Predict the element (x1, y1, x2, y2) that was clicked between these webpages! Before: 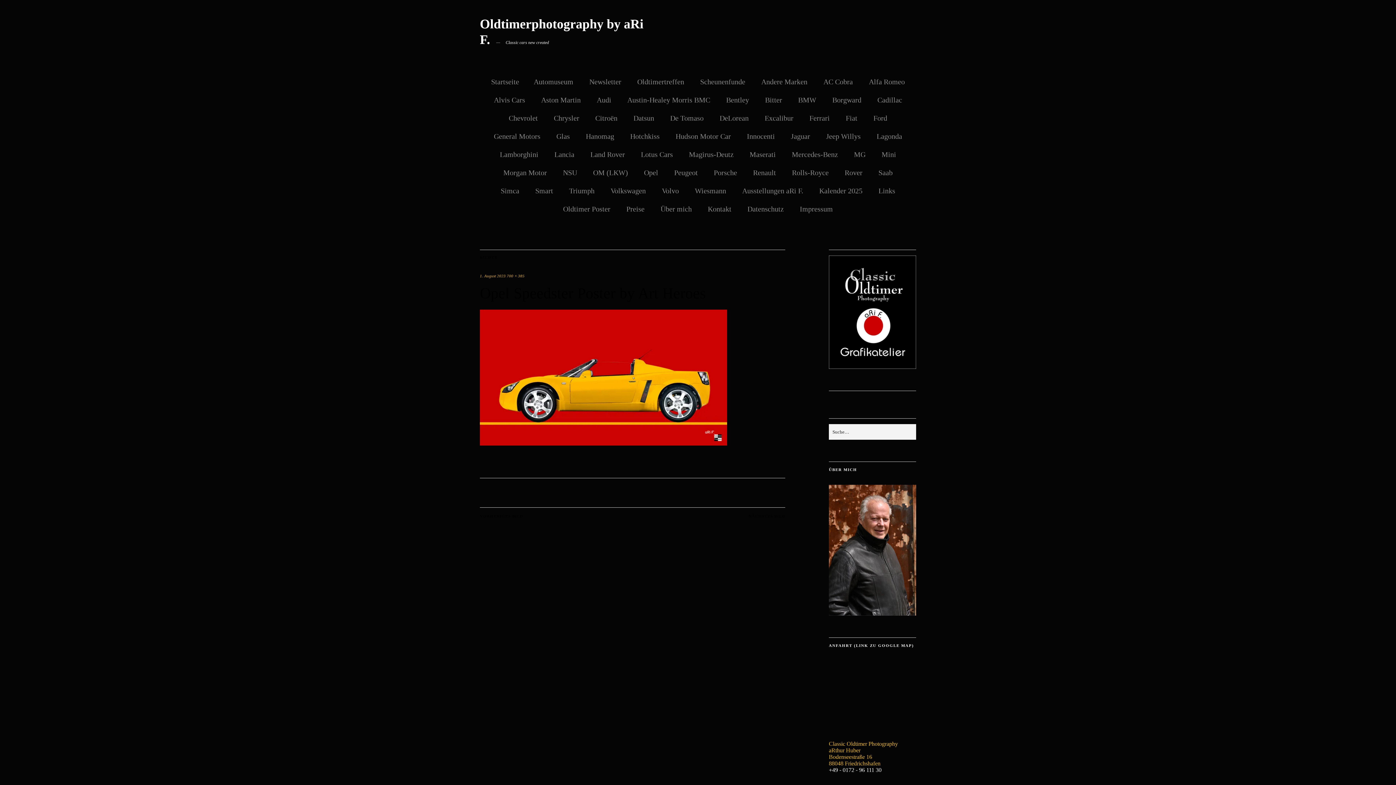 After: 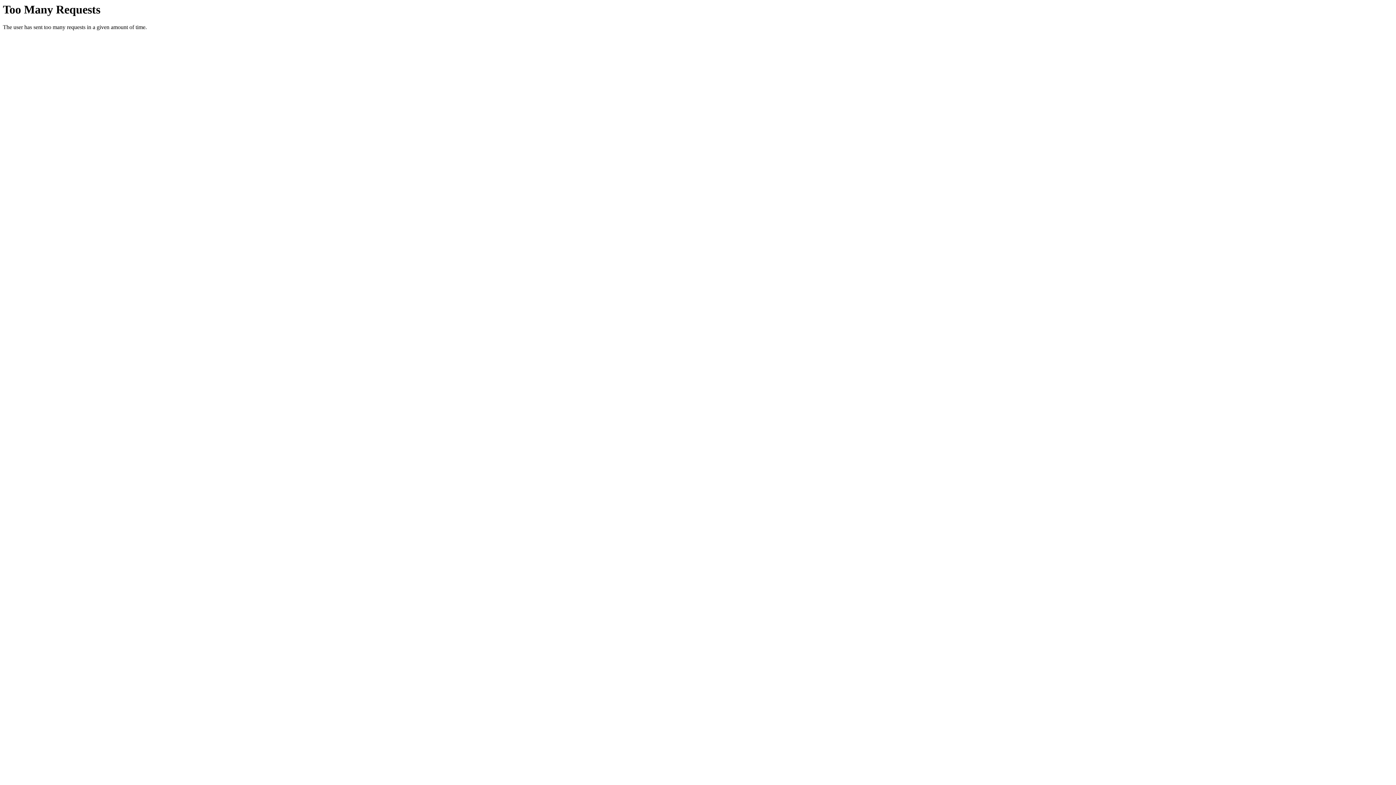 Action: label: Mini bbox: (881, 148, 896, 158)